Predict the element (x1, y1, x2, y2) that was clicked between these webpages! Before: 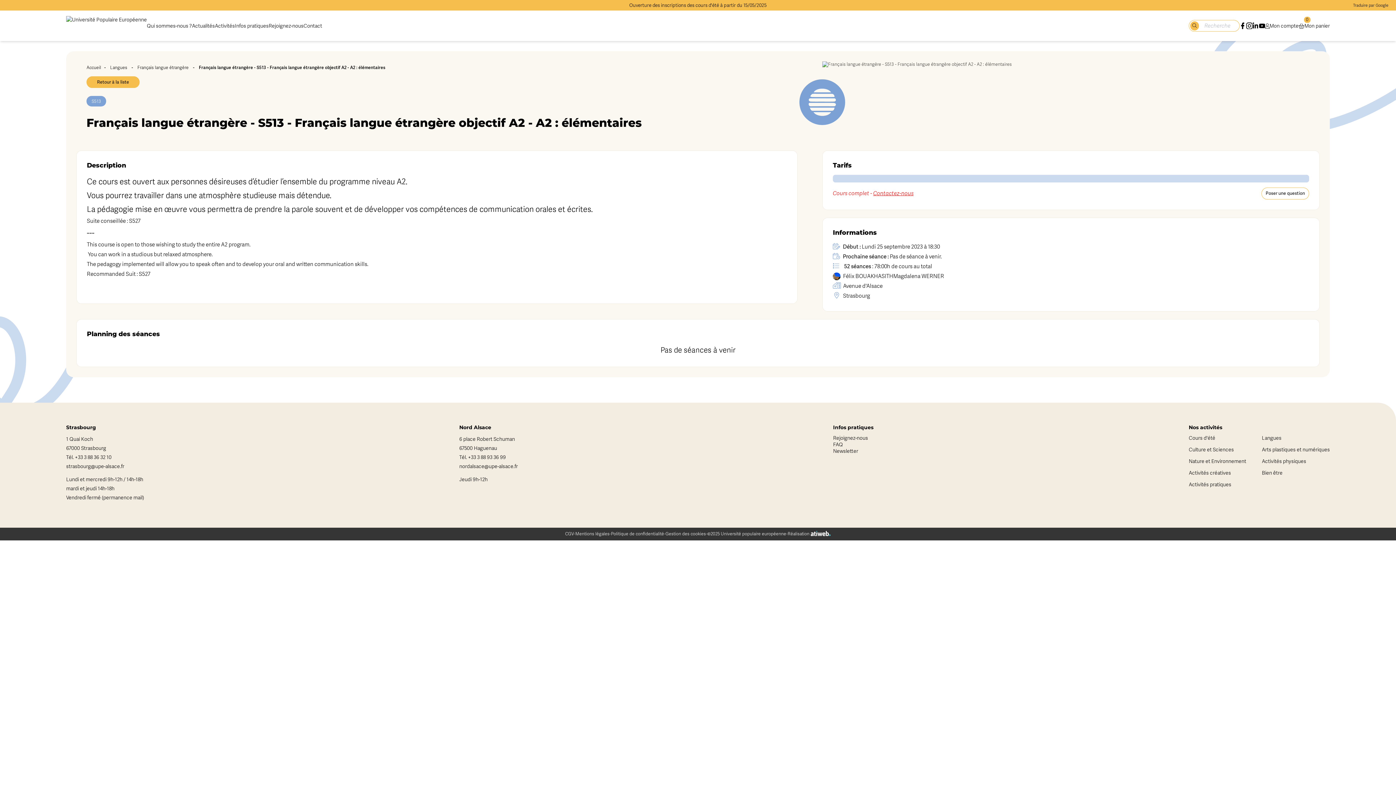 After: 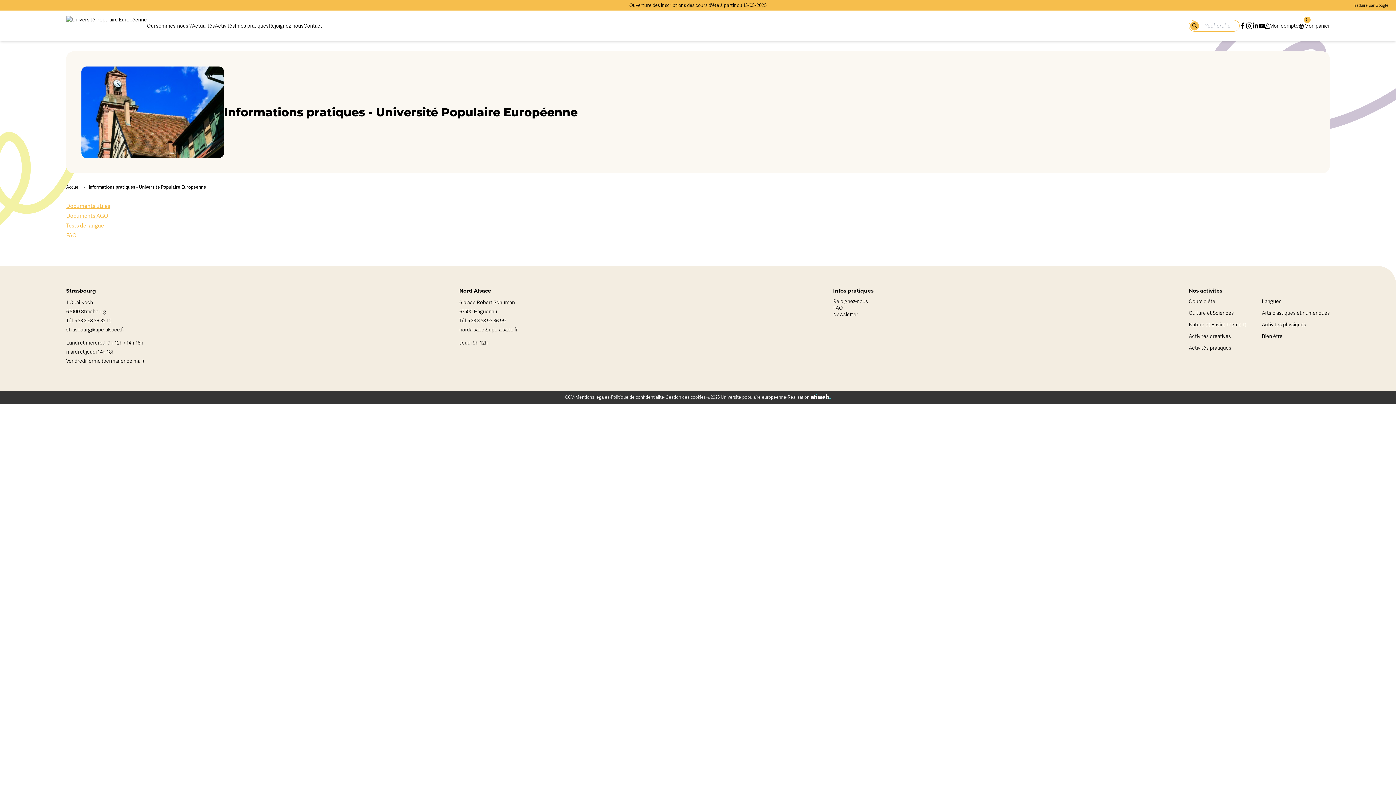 Action: label: Infos pratiques bbox: (234, 22, 268, 29)